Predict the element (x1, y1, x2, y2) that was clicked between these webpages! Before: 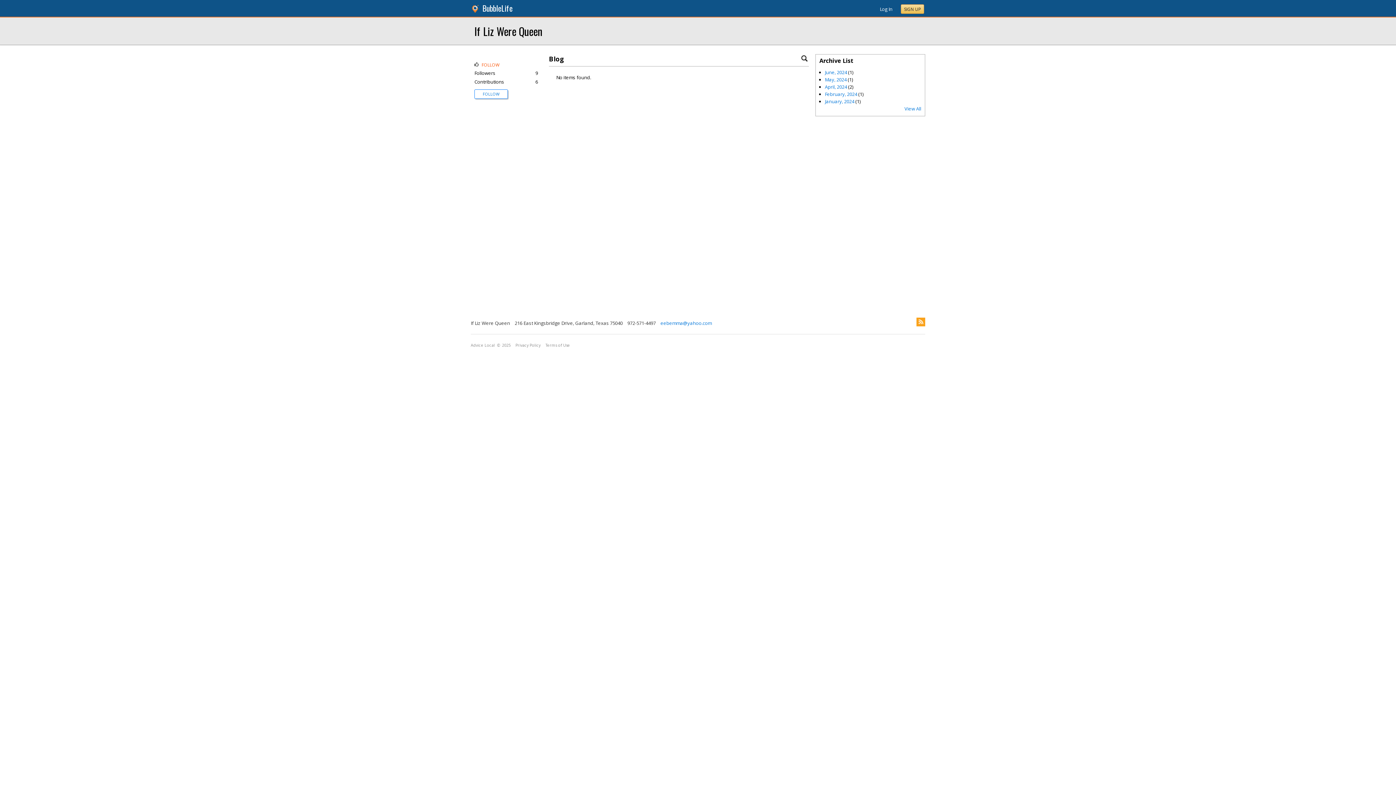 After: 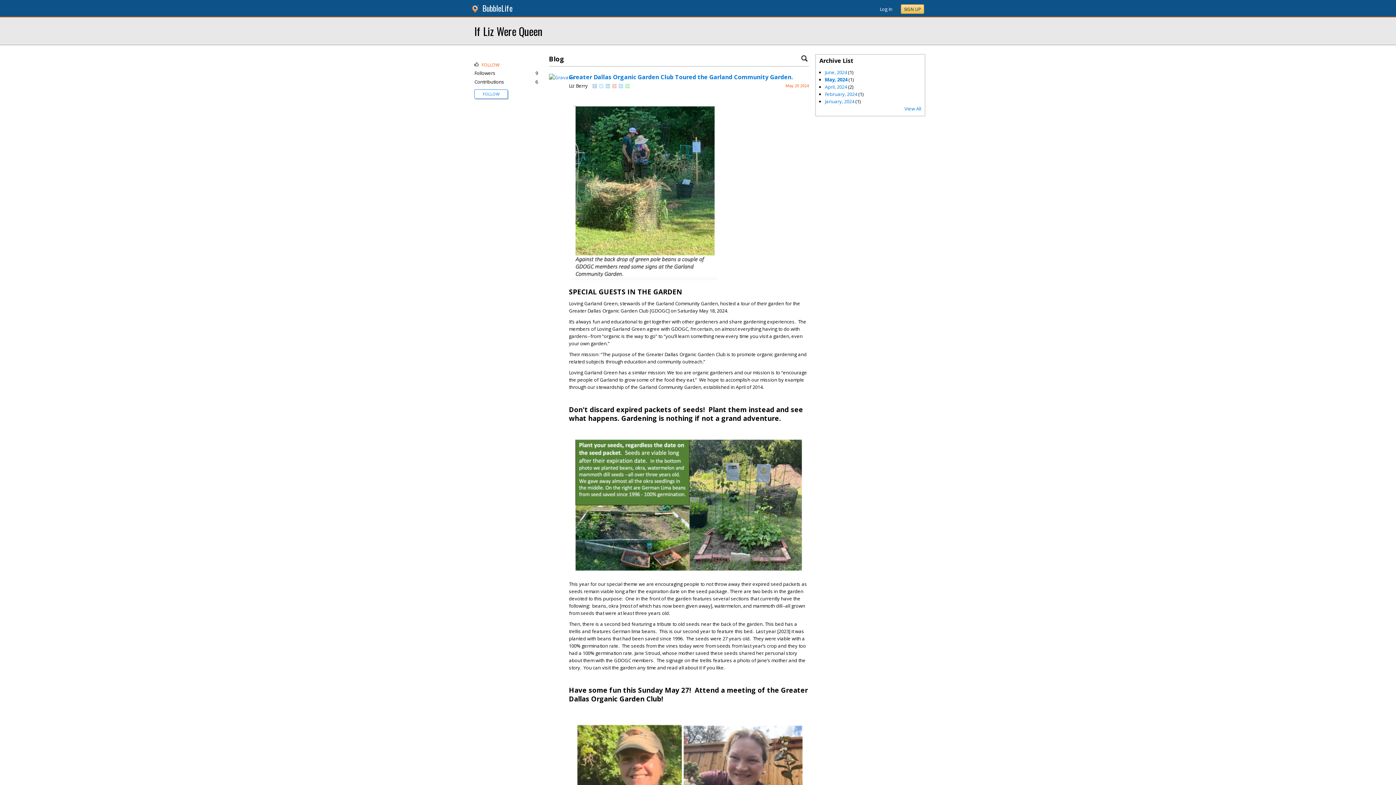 Action: bbox: (825, 76, 846, 82) label: May, 2024